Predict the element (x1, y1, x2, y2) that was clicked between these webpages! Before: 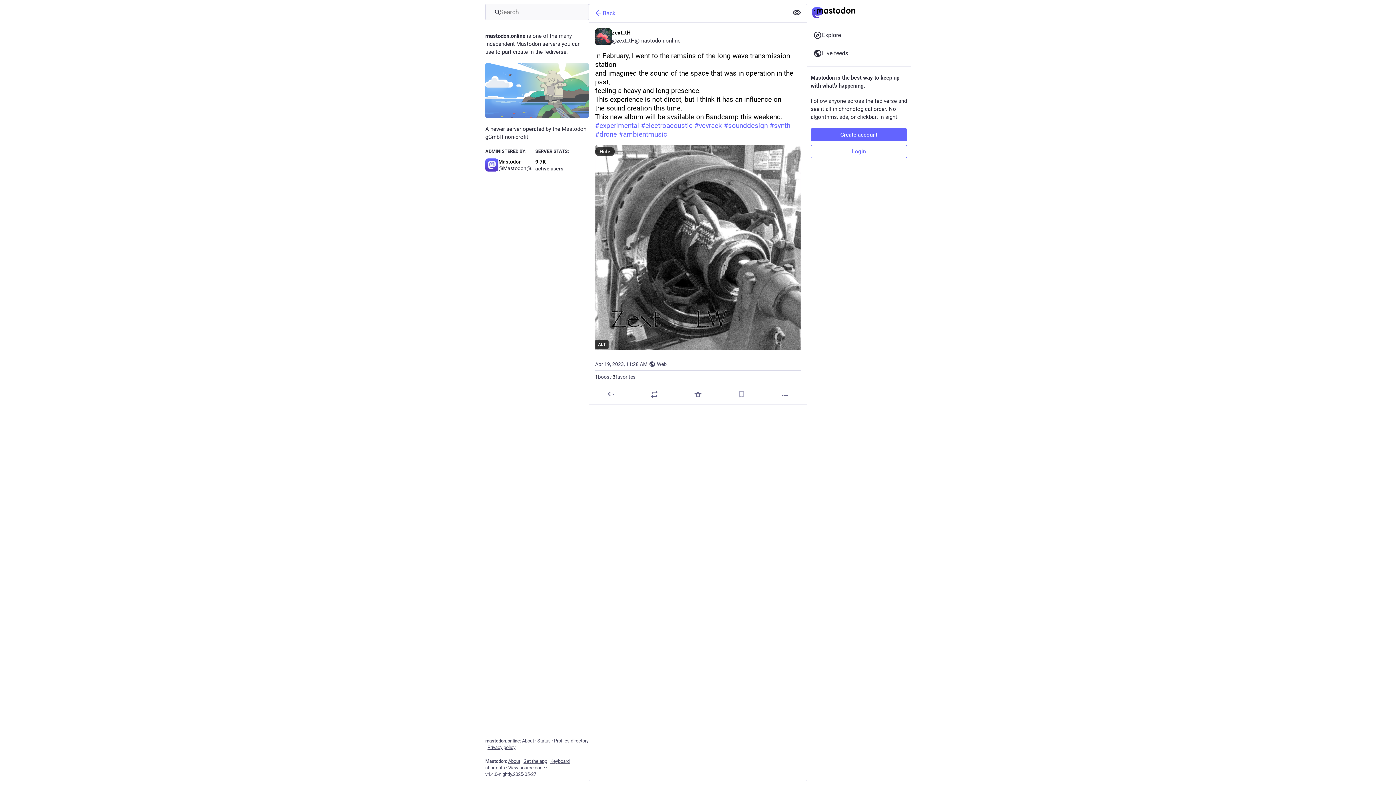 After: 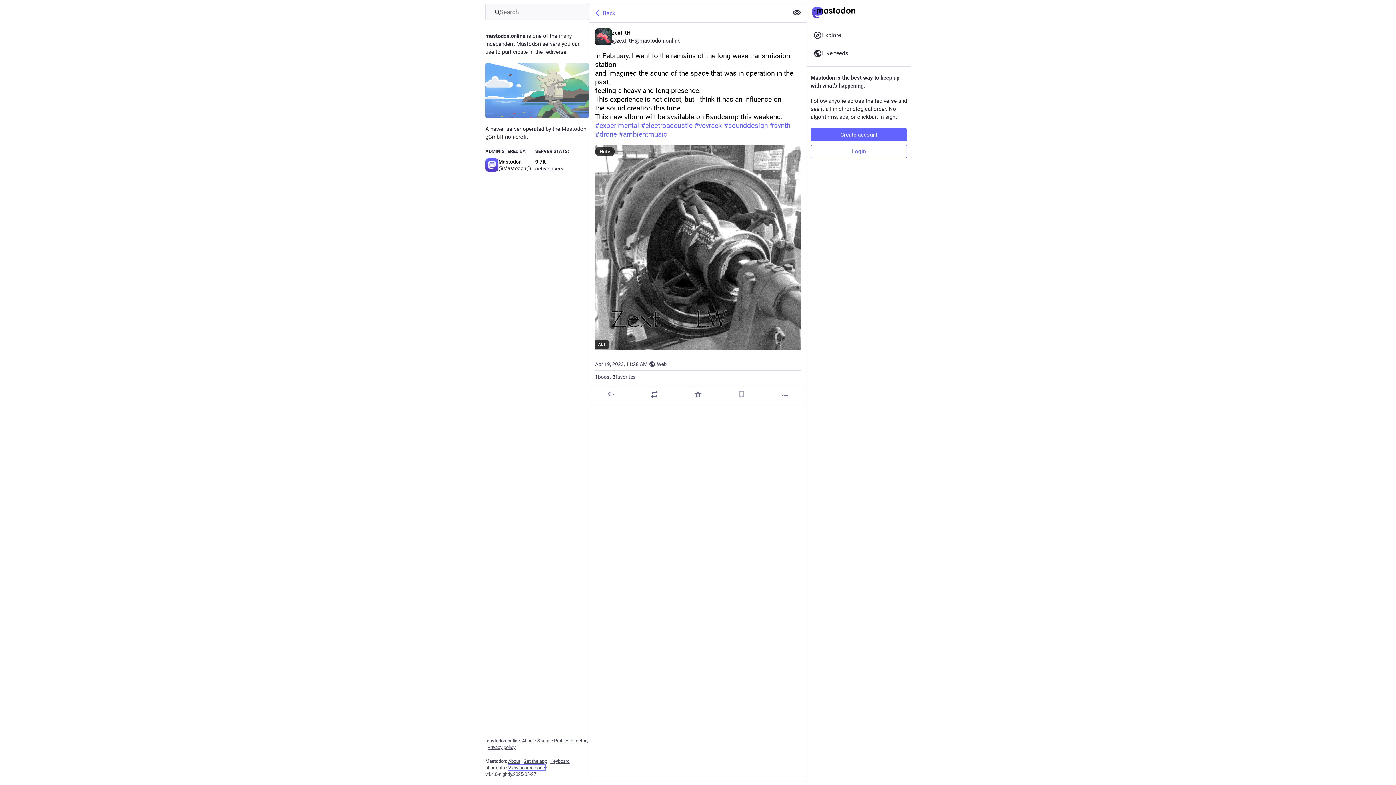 Action: bbox: (508, 765, 545, 770) label: View source code